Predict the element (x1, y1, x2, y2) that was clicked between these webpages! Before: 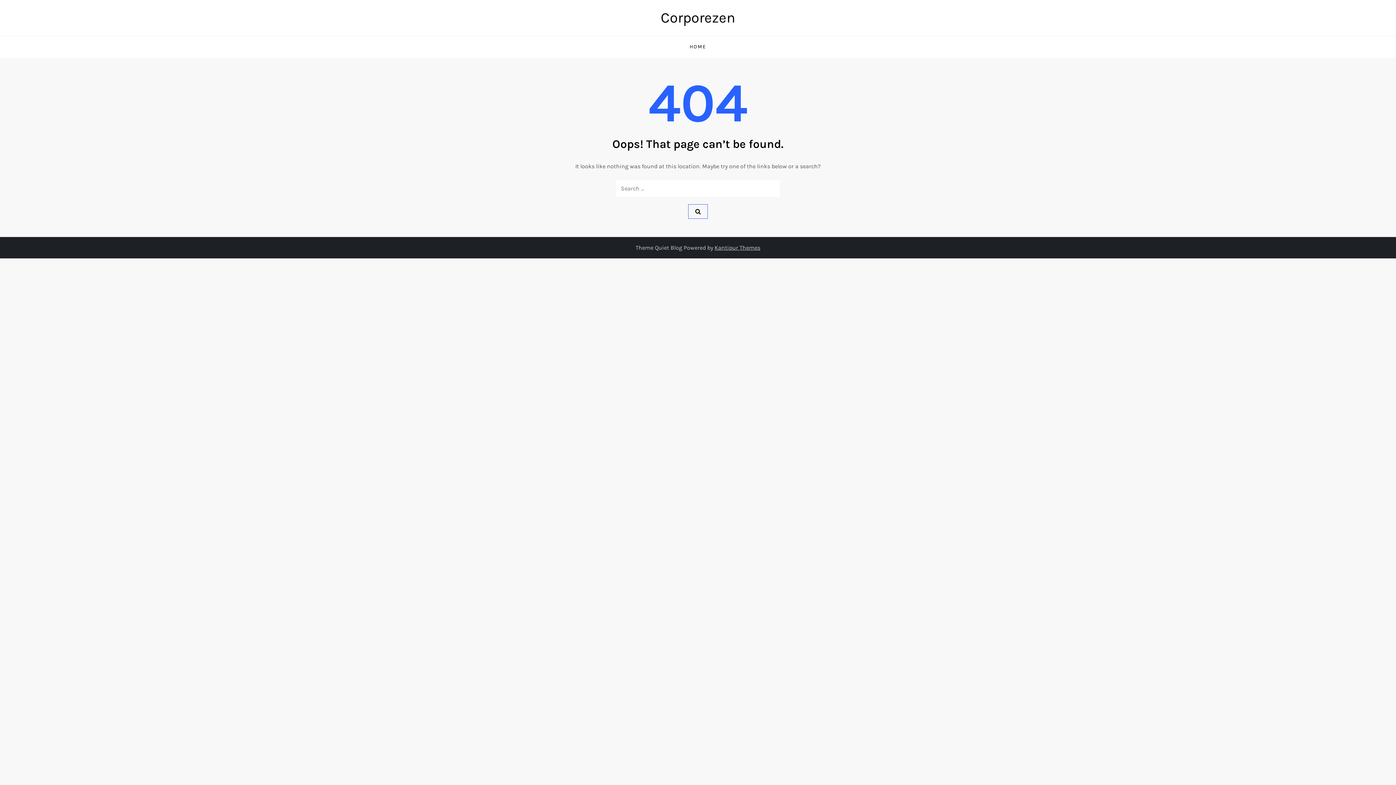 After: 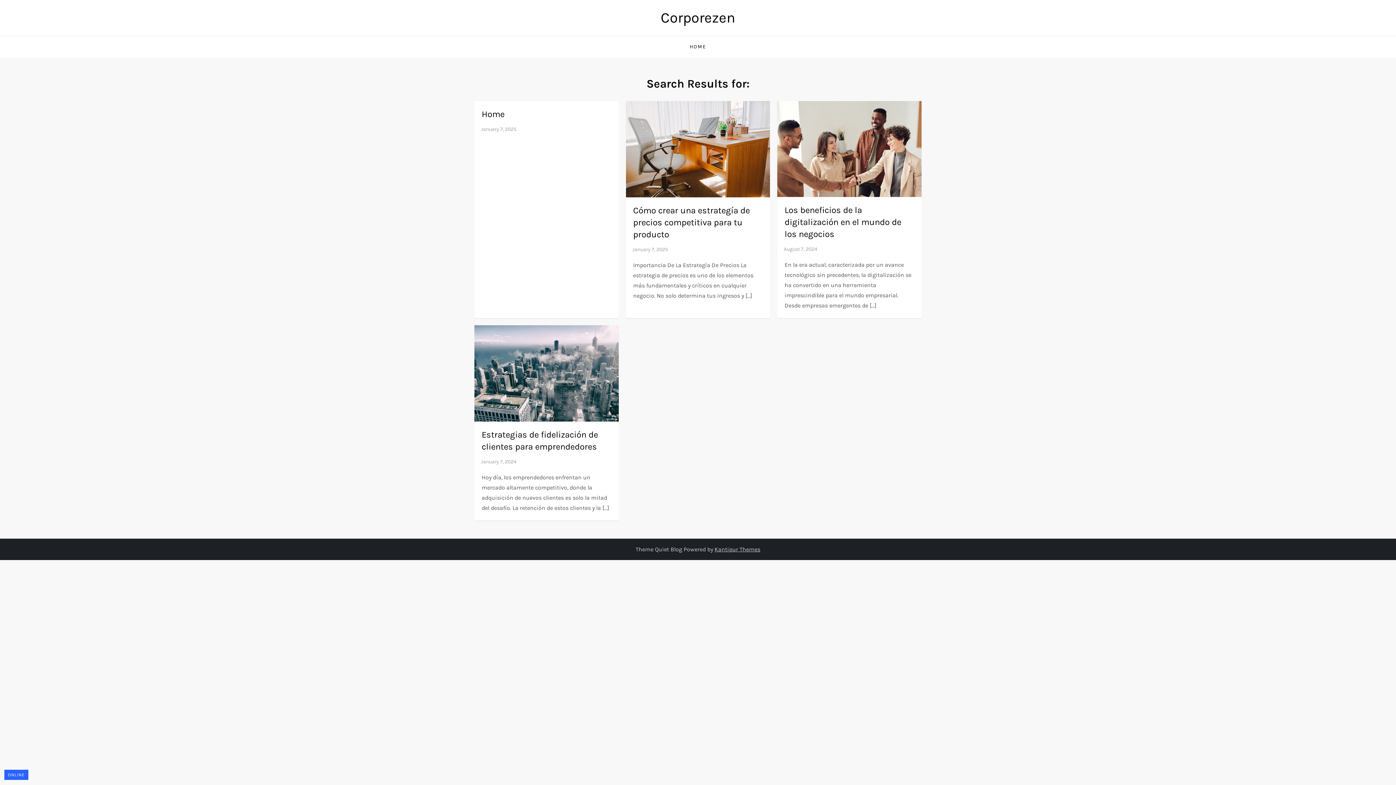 Action: bbox: (688, 204, 708, 218)